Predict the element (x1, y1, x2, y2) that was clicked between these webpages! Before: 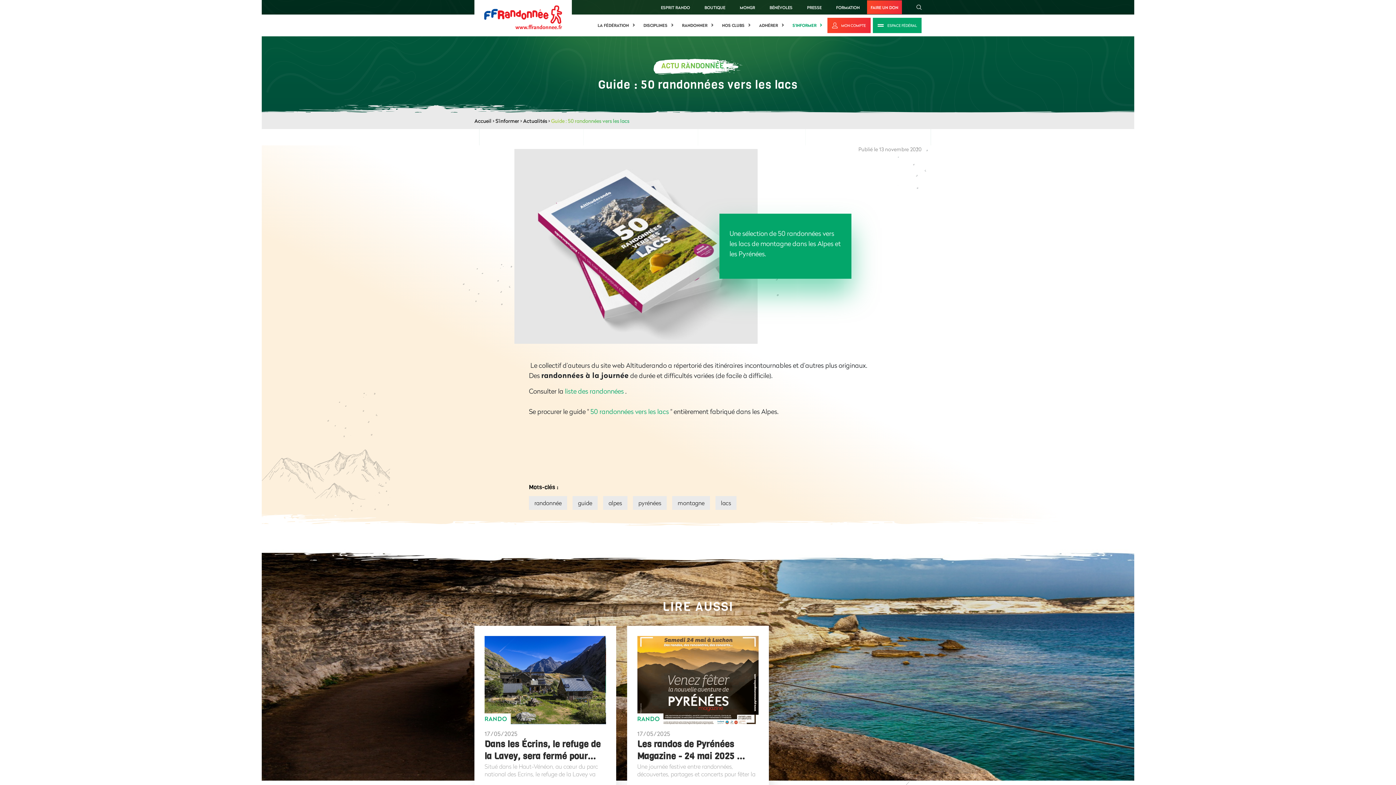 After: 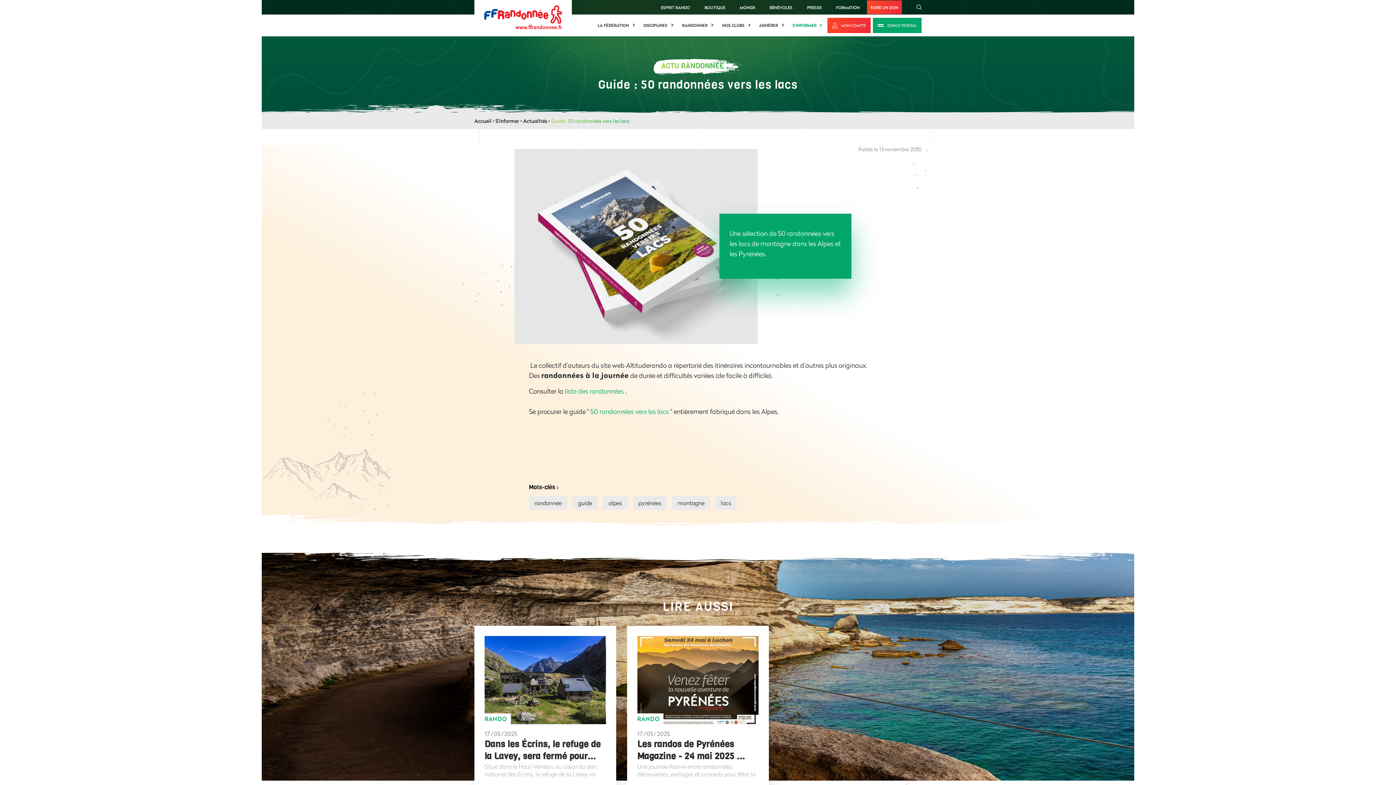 Action: label: MON COMPTE bbox: (827, 17, 870, 33)